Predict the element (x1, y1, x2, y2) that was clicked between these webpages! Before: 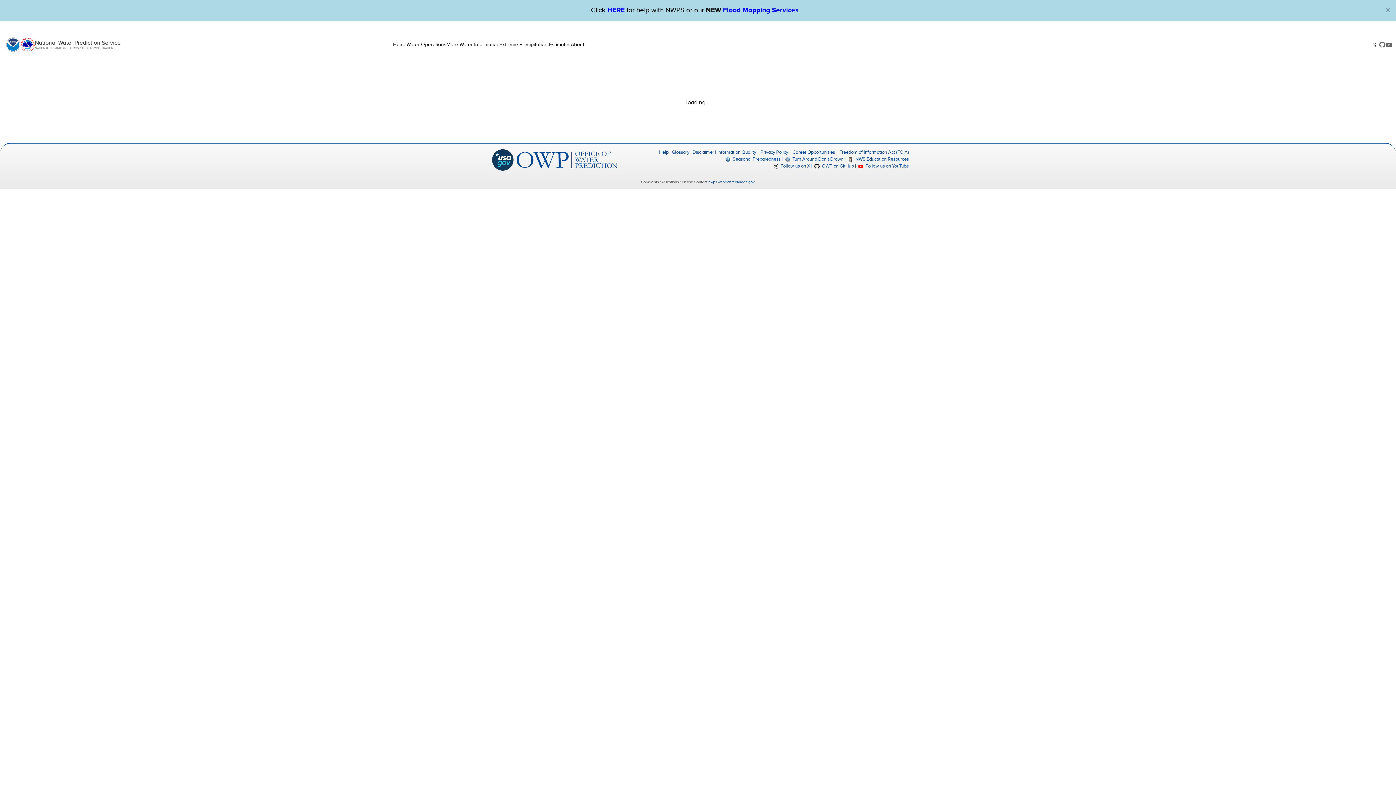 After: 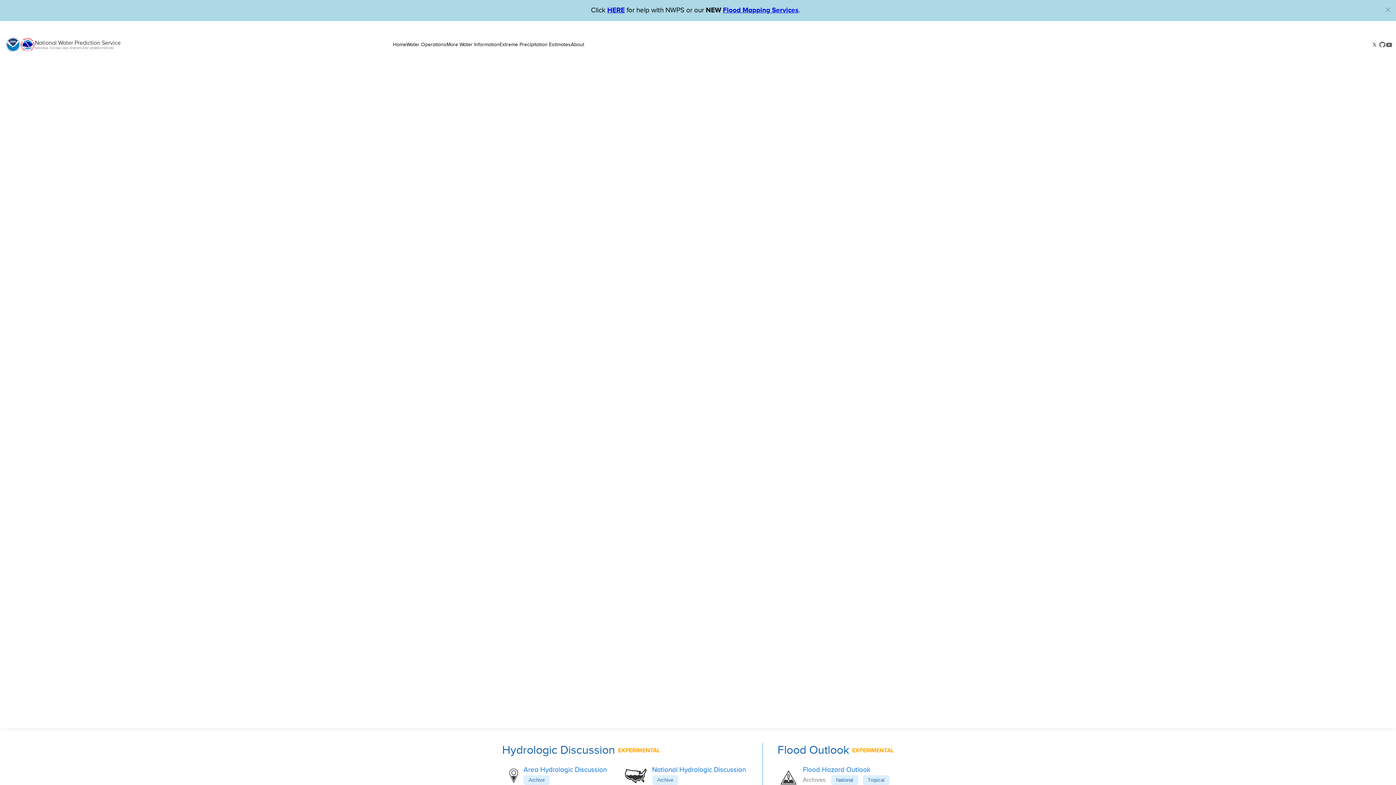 Action: label: Flood Mapping Services bbox: (723, 6, 798, 14)